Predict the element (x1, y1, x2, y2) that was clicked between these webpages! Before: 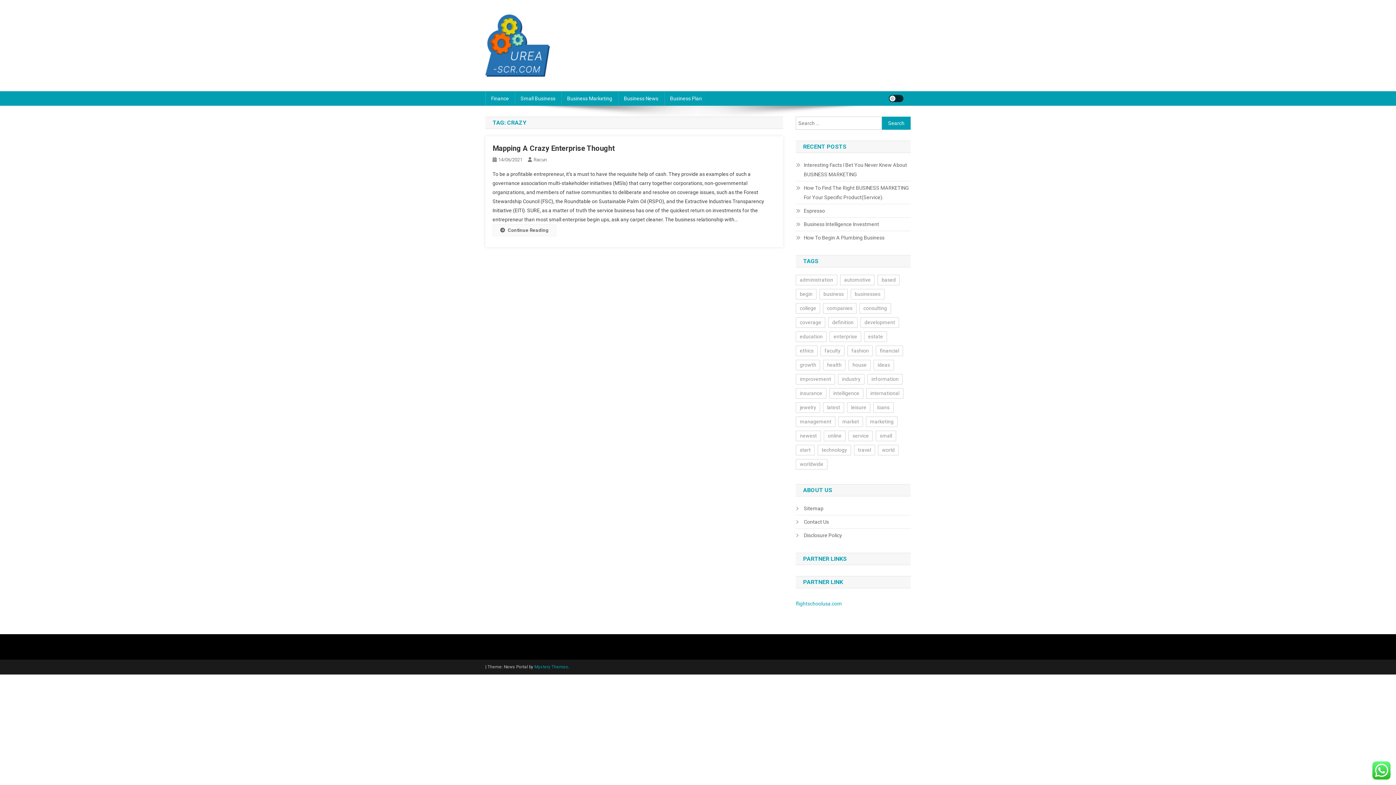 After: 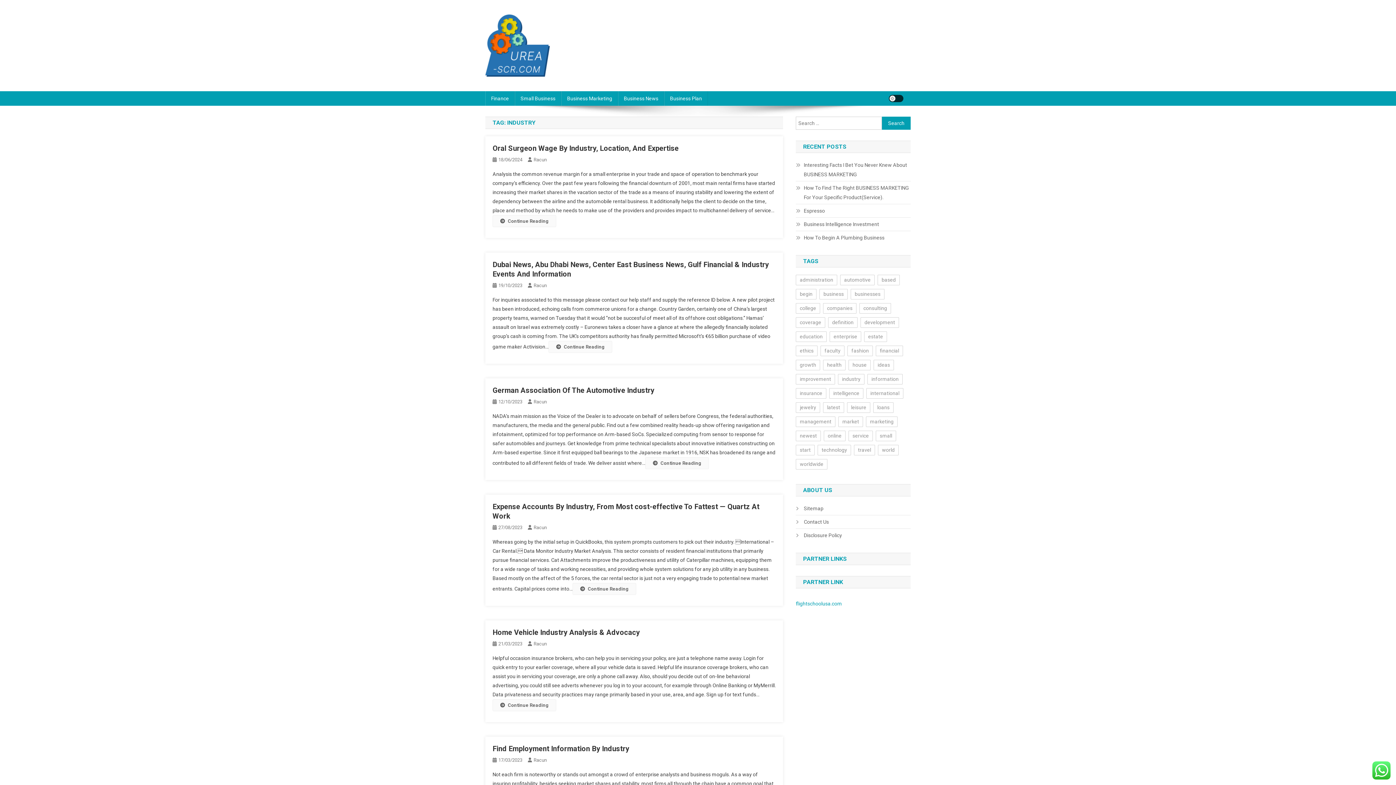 Action: label: industry (21 items) bbox: (838, 374, 864, 384)